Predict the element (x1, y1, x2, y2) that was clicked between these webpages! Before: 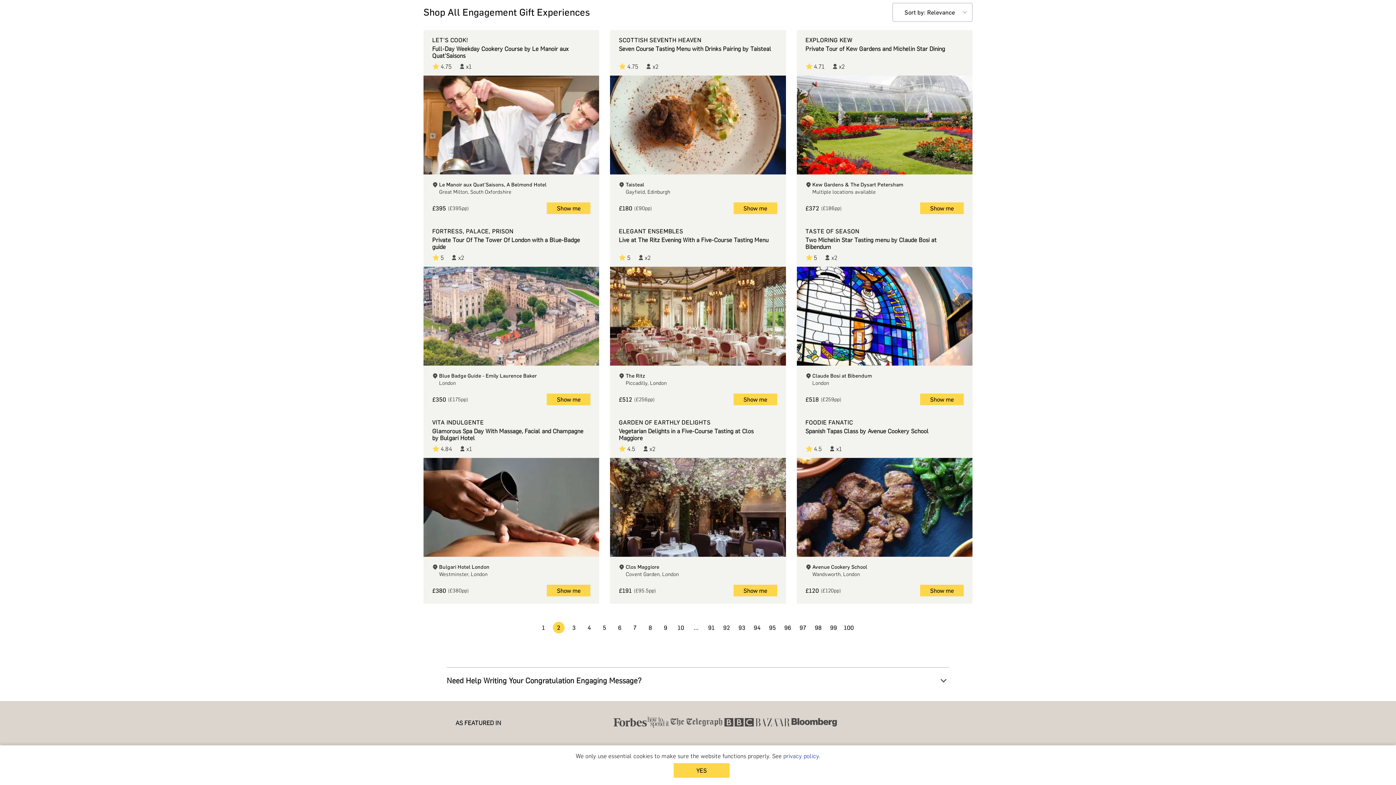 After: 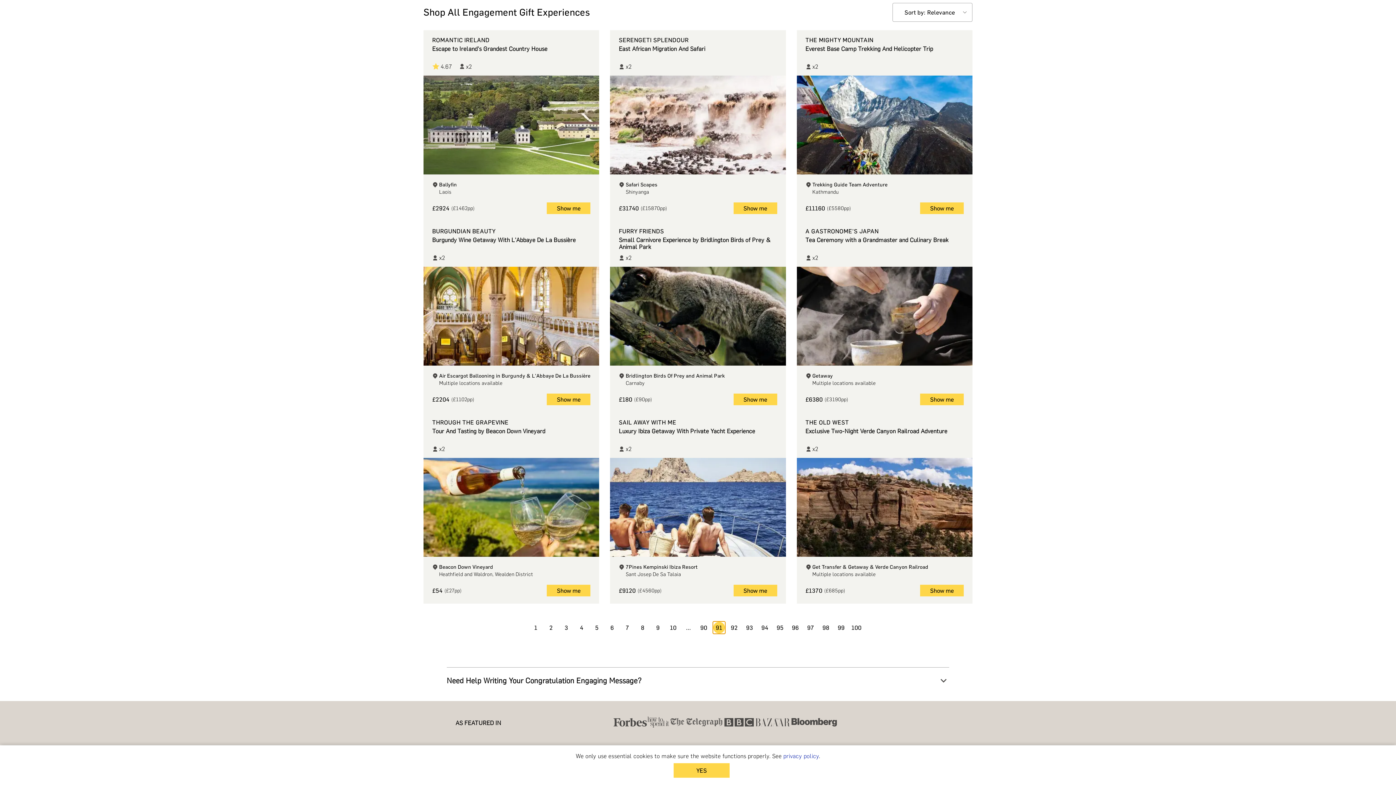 Action: bbox: (705, 622, 717, 633) label: Page 91